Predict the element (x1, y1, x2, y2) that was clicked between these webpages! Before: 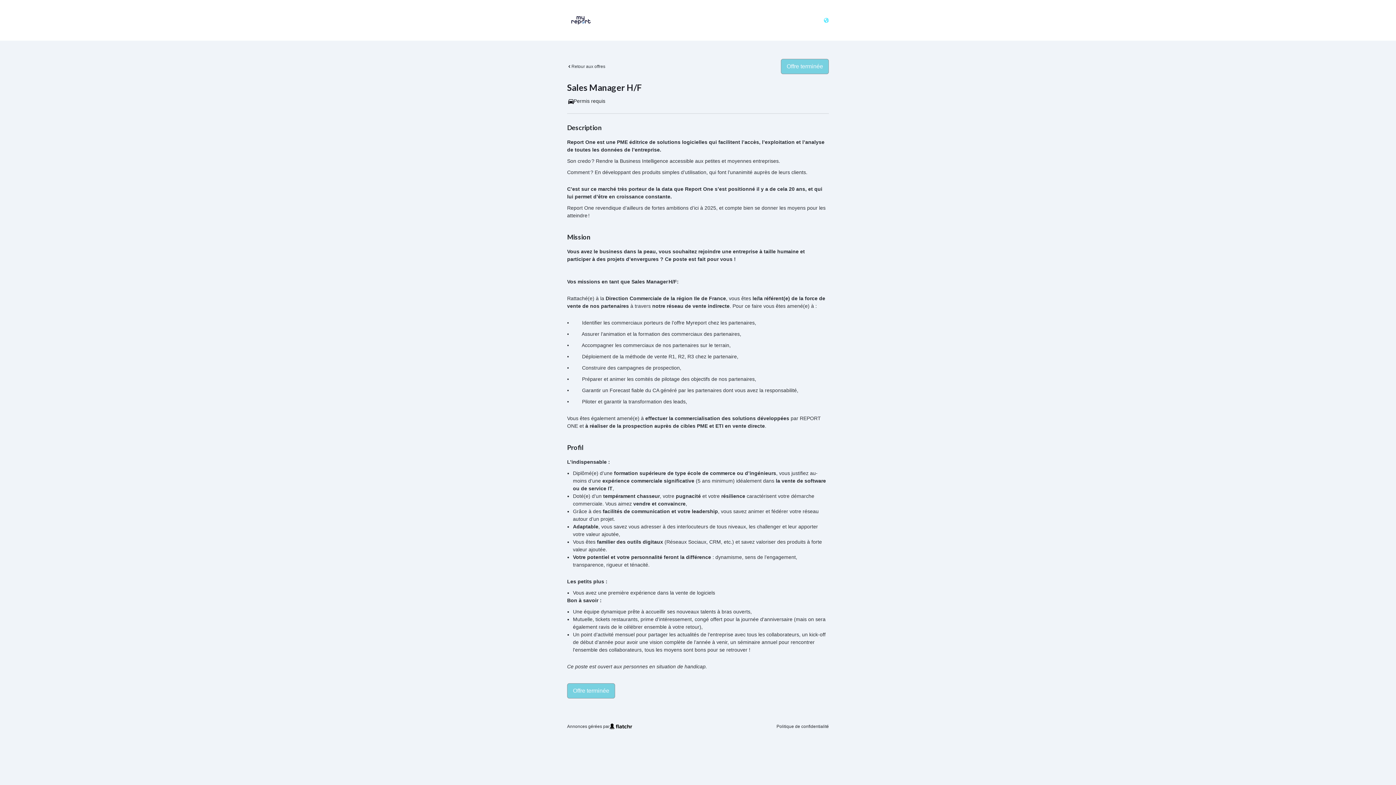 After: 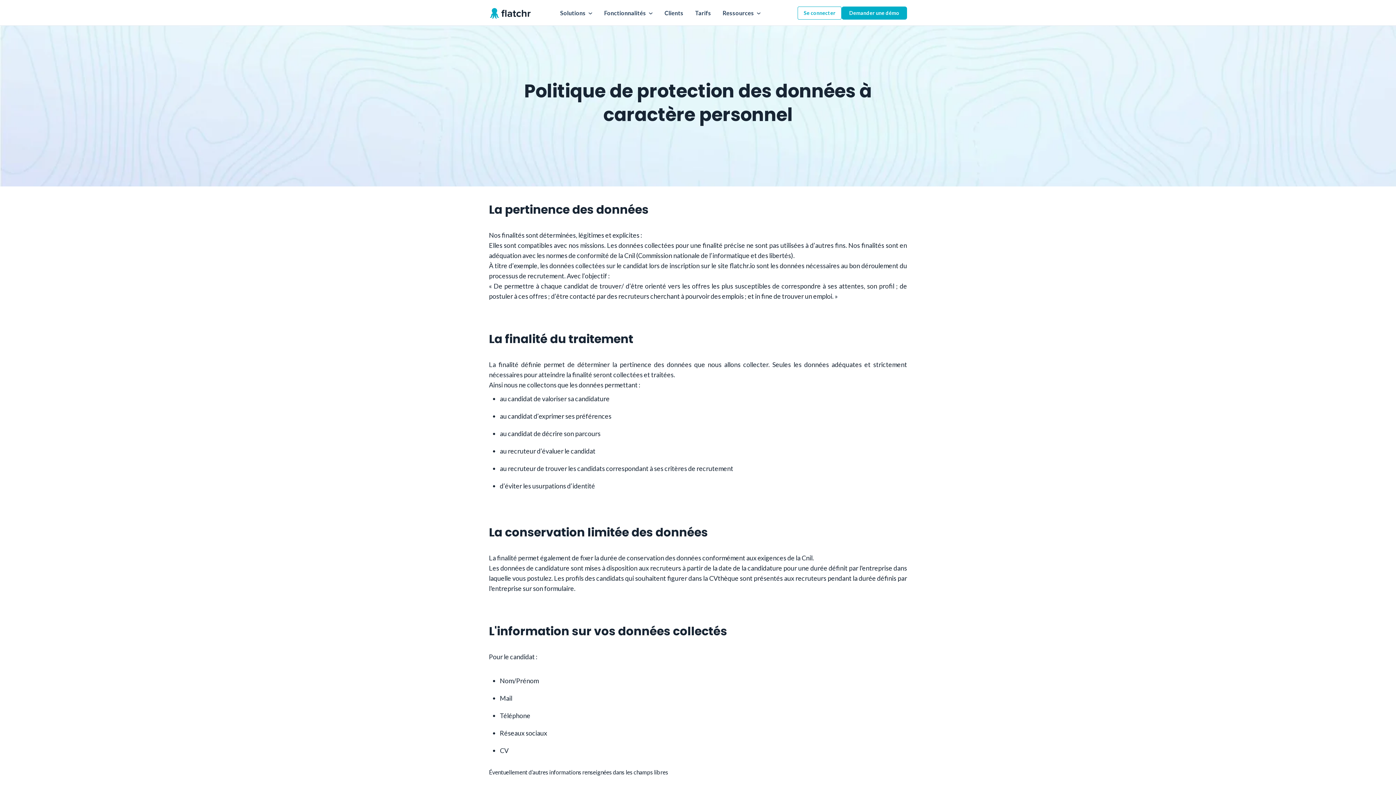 Action: bbox: (776, 724, 829, 729) label: Politique de confidentialité